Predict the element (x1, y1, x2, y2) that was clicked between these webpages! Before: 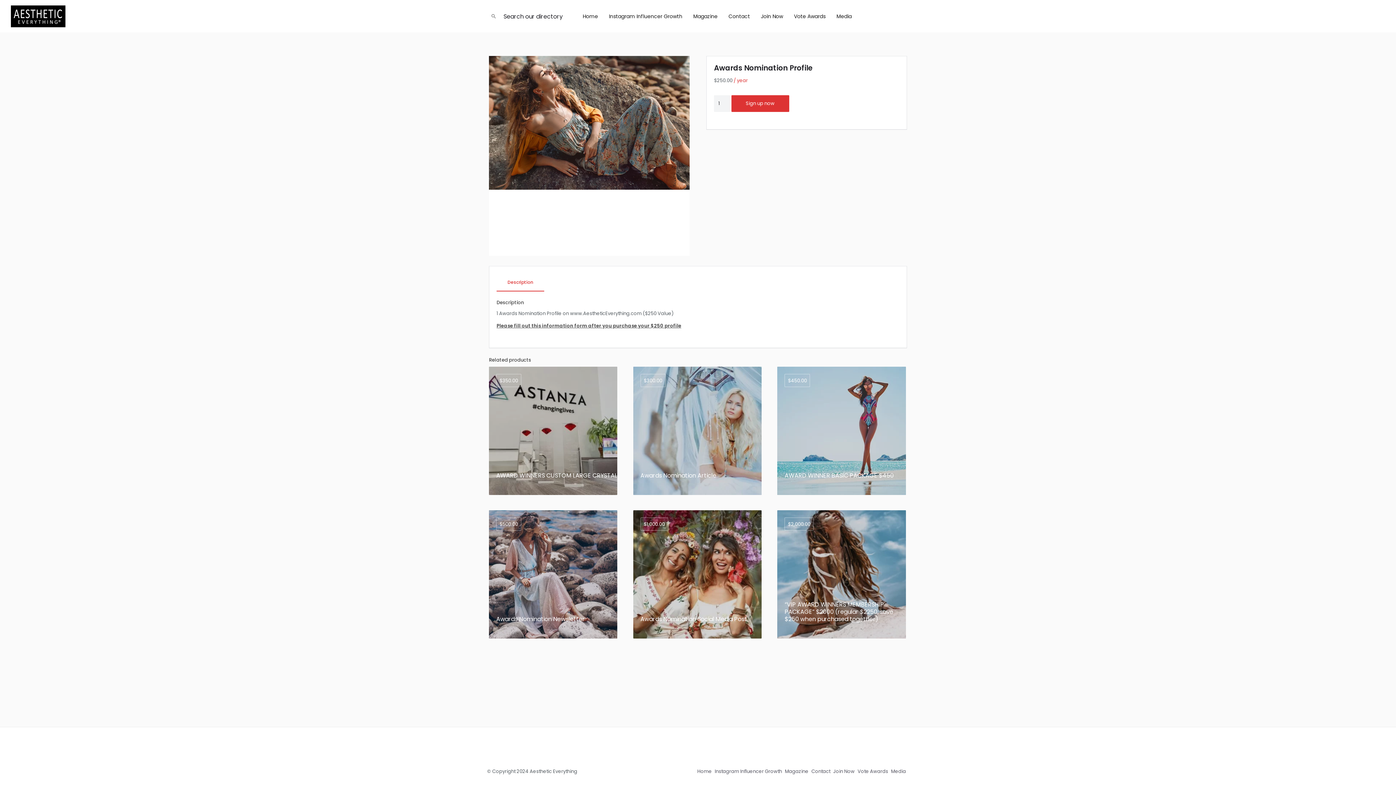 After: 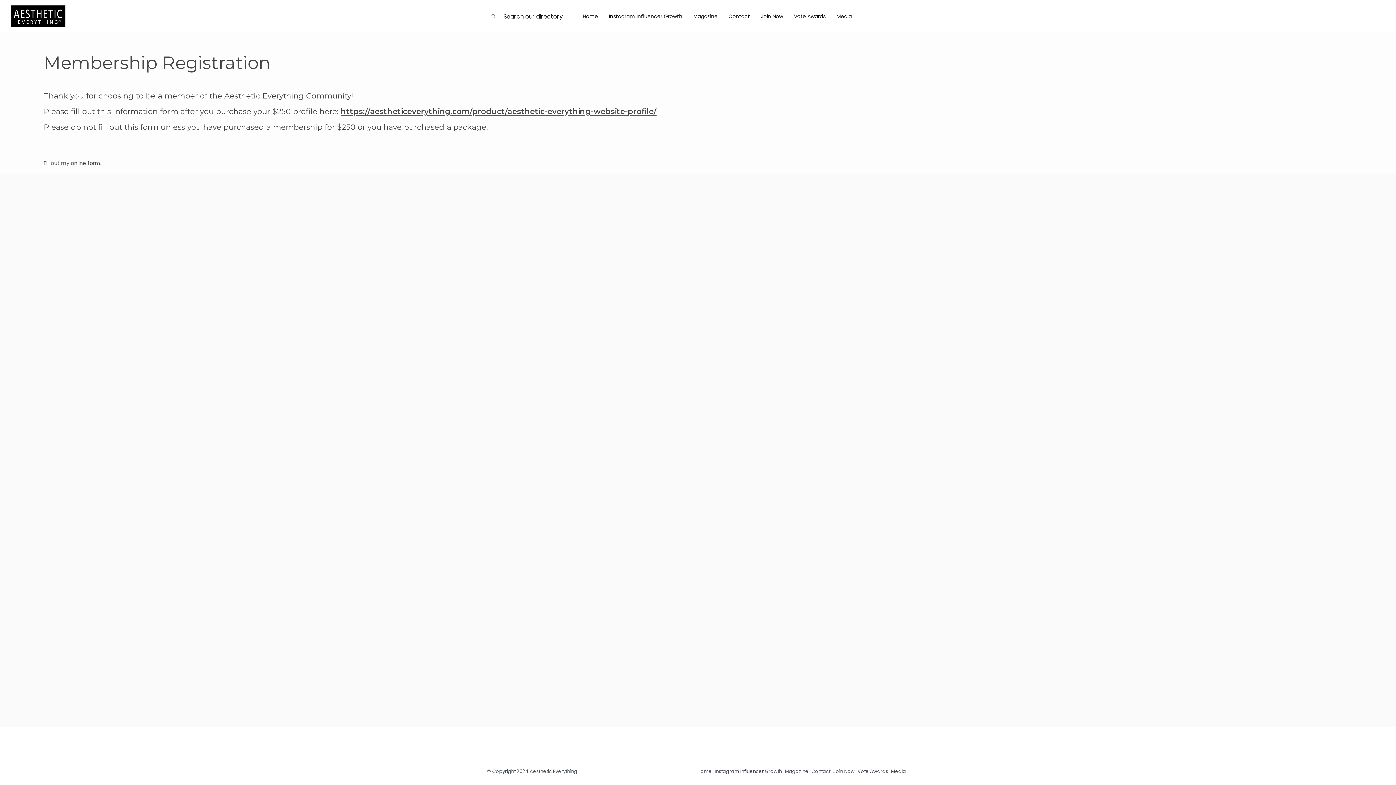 Action: label: Please fill out this information form after you purchase your $250 profile bbox: (496, 322, 681, 329)